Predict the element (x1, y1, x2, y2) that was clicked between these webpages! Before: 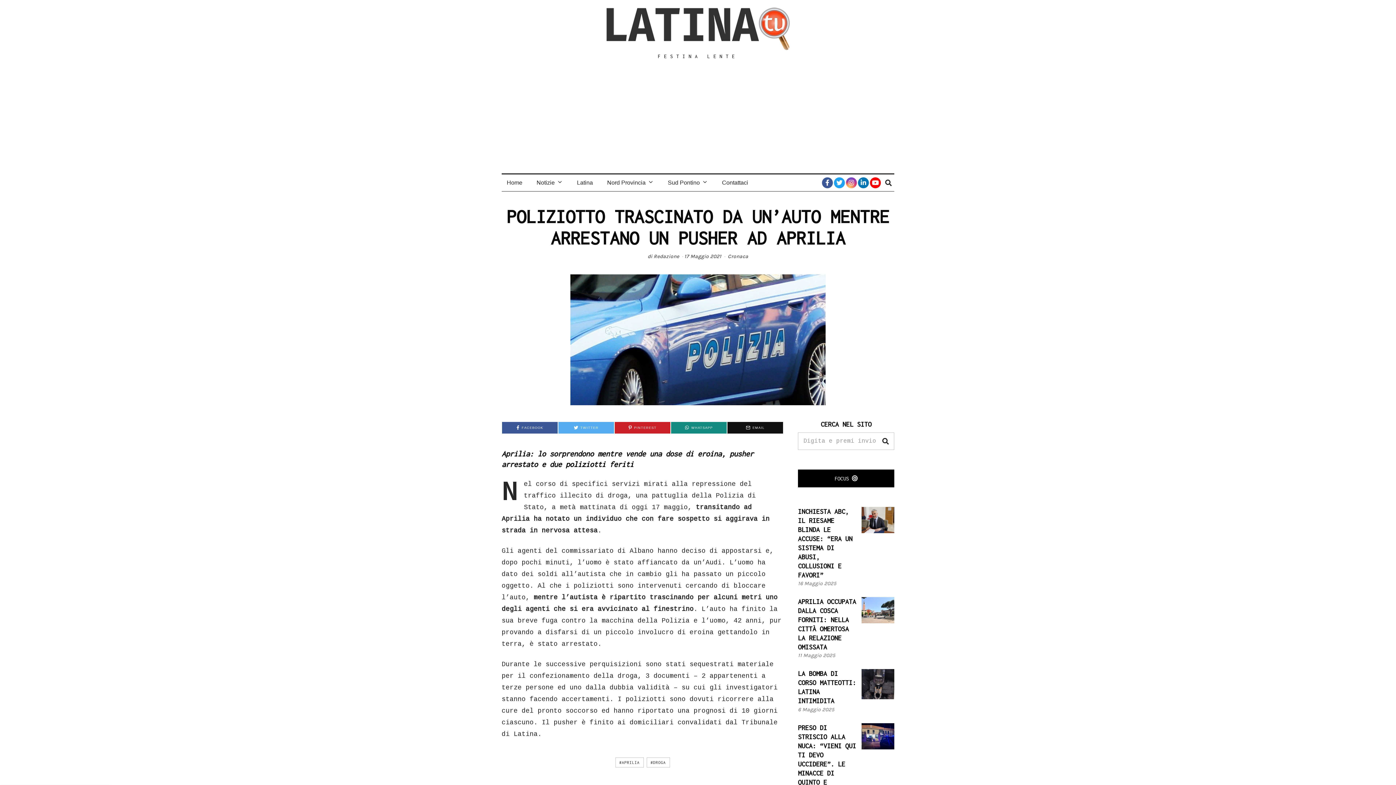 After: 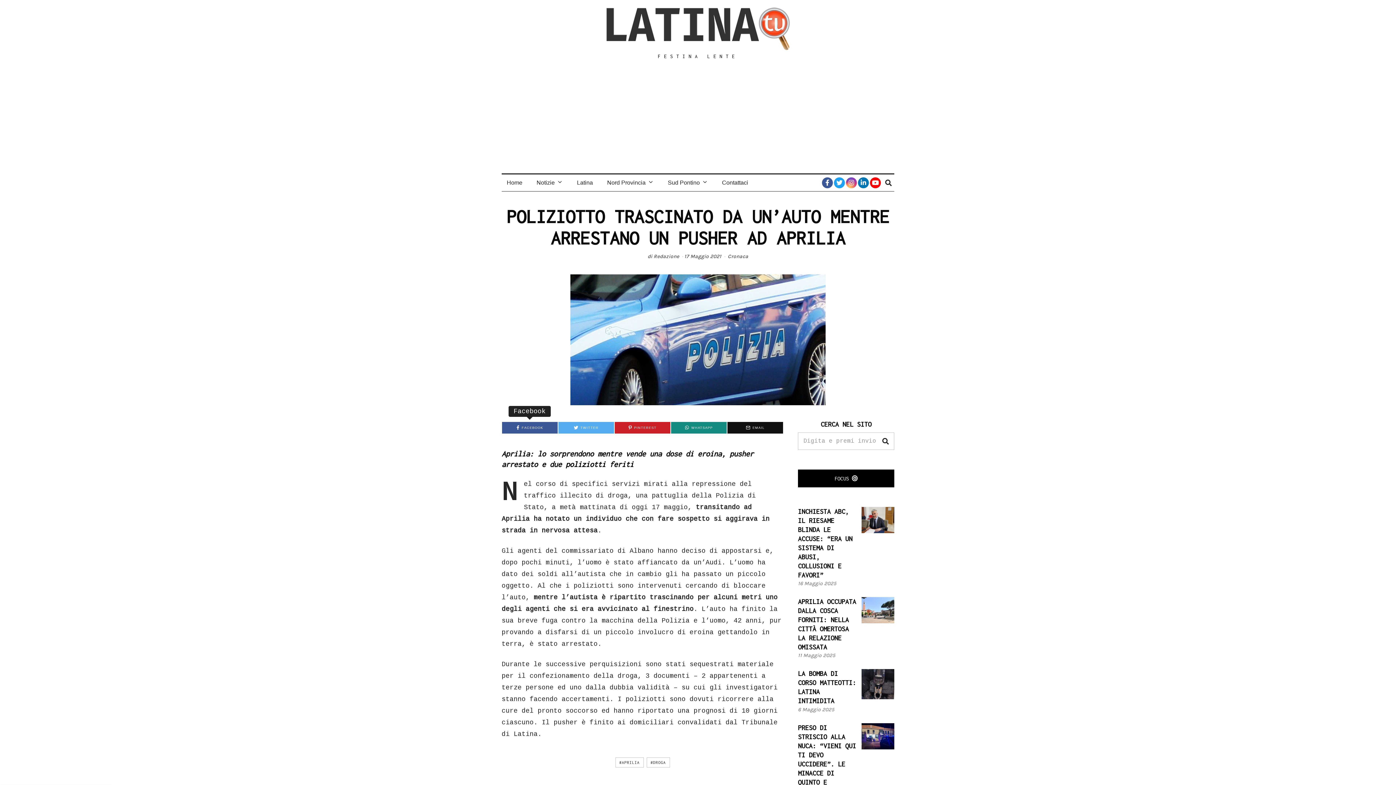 Action: label: FACEBOOK bbox: (502, 422, 557, 433)